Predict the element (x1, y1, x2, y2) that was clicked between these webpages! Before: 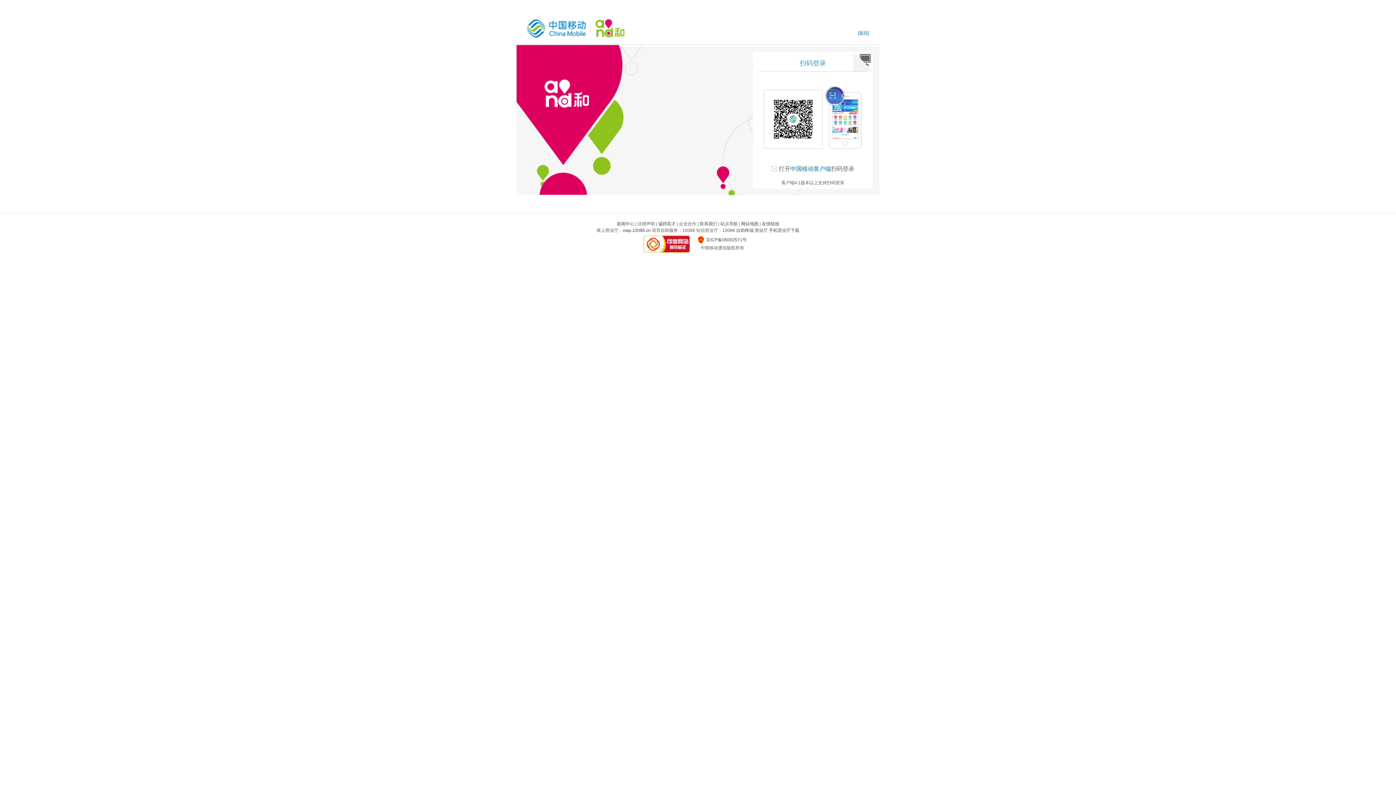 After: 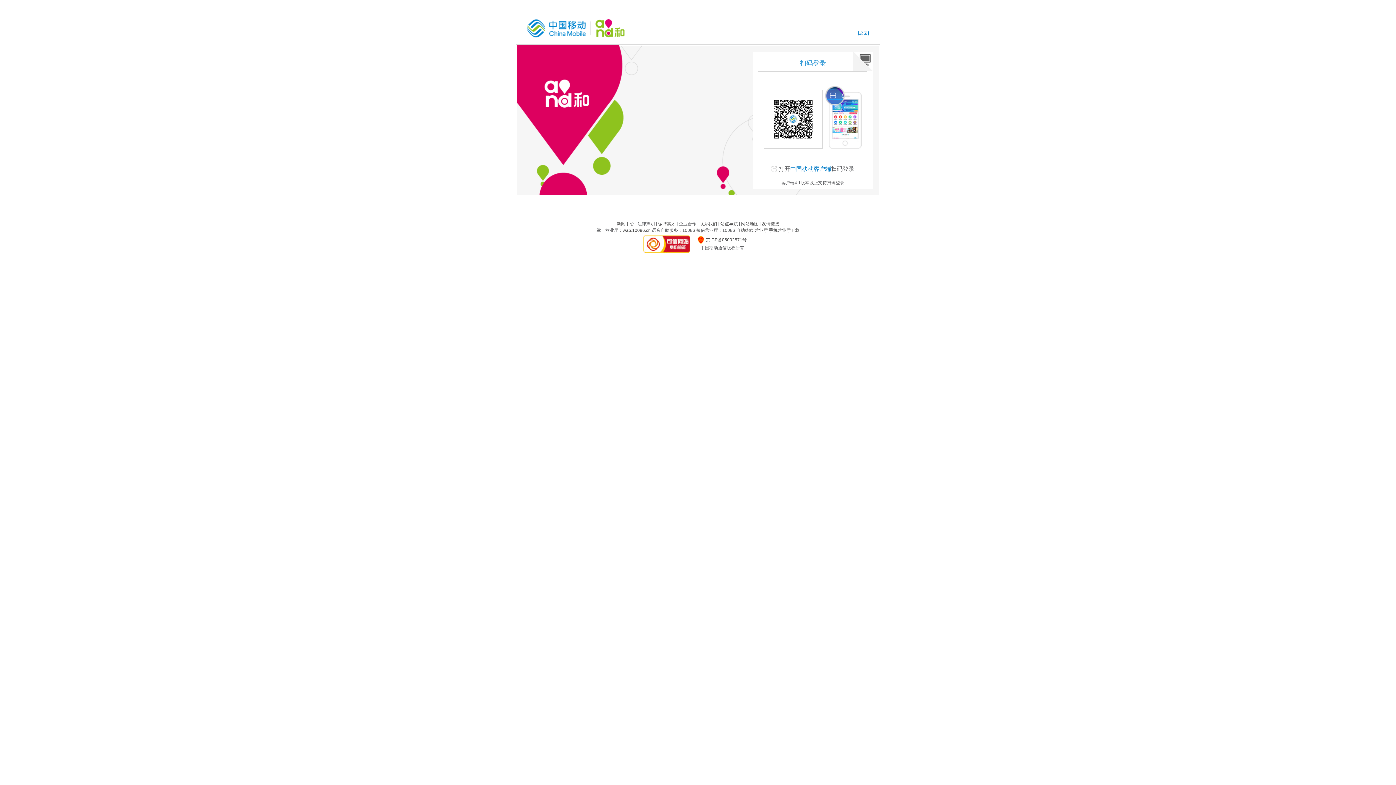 Action: bbox: (764, 89, 822, 148)